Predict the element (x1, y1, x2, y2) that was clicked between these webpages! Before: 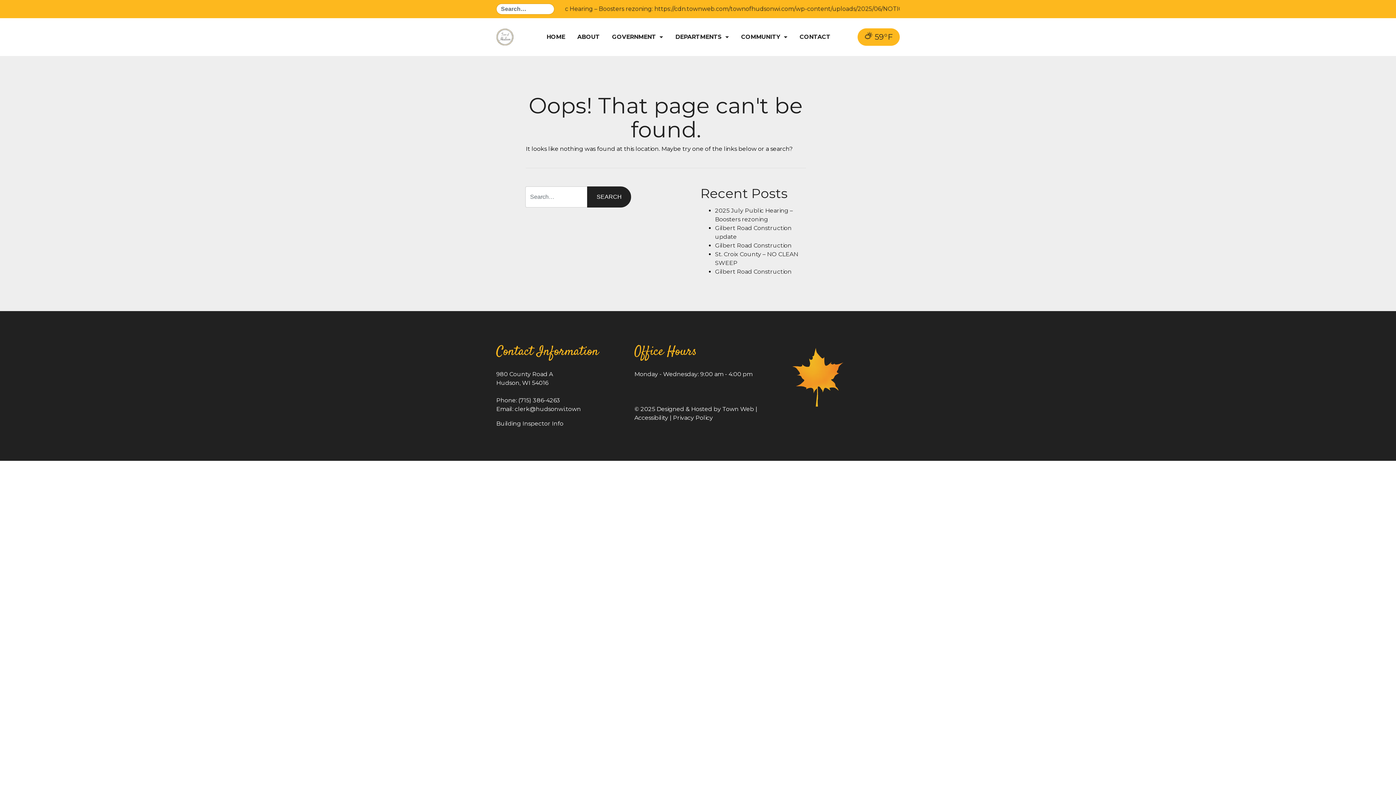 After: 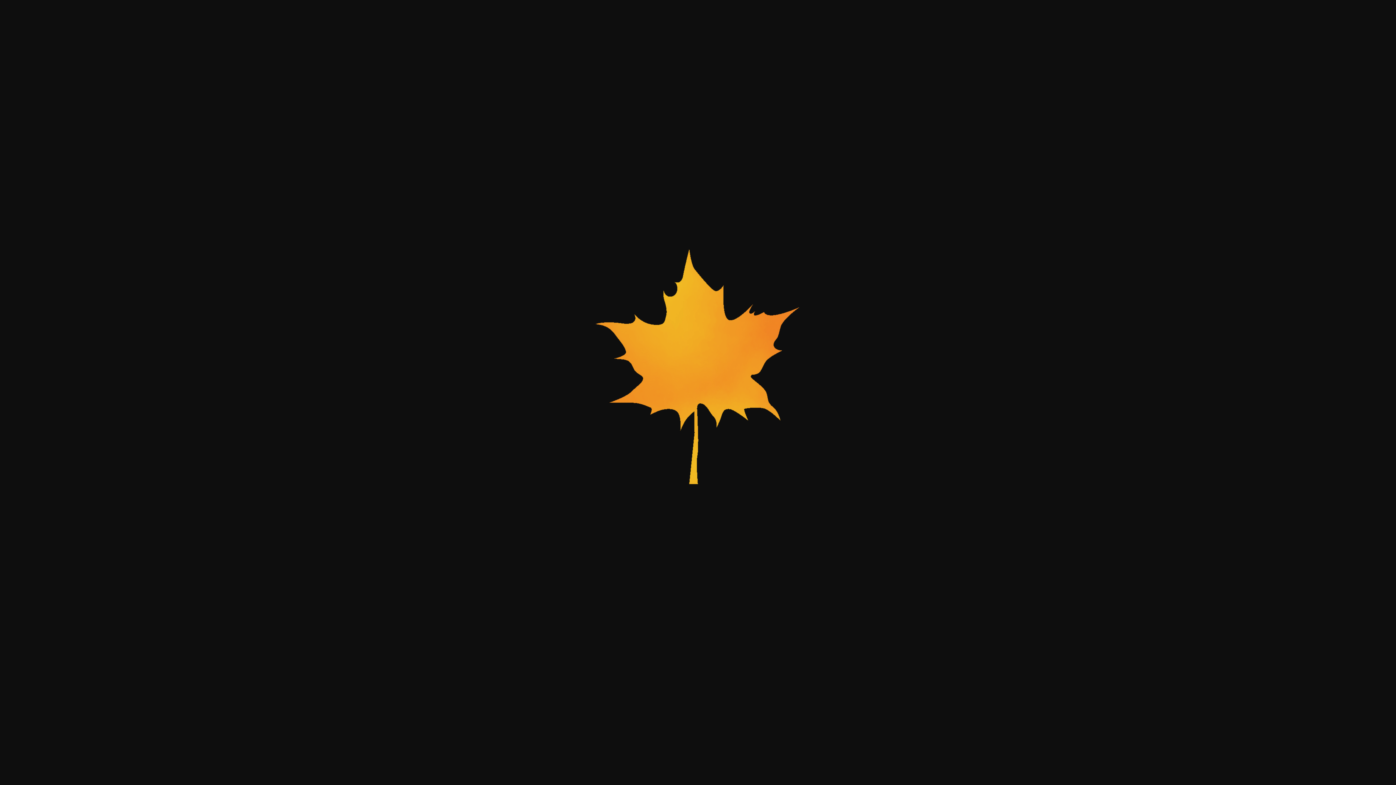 Action: bbox: (772, 380, 863, 387)